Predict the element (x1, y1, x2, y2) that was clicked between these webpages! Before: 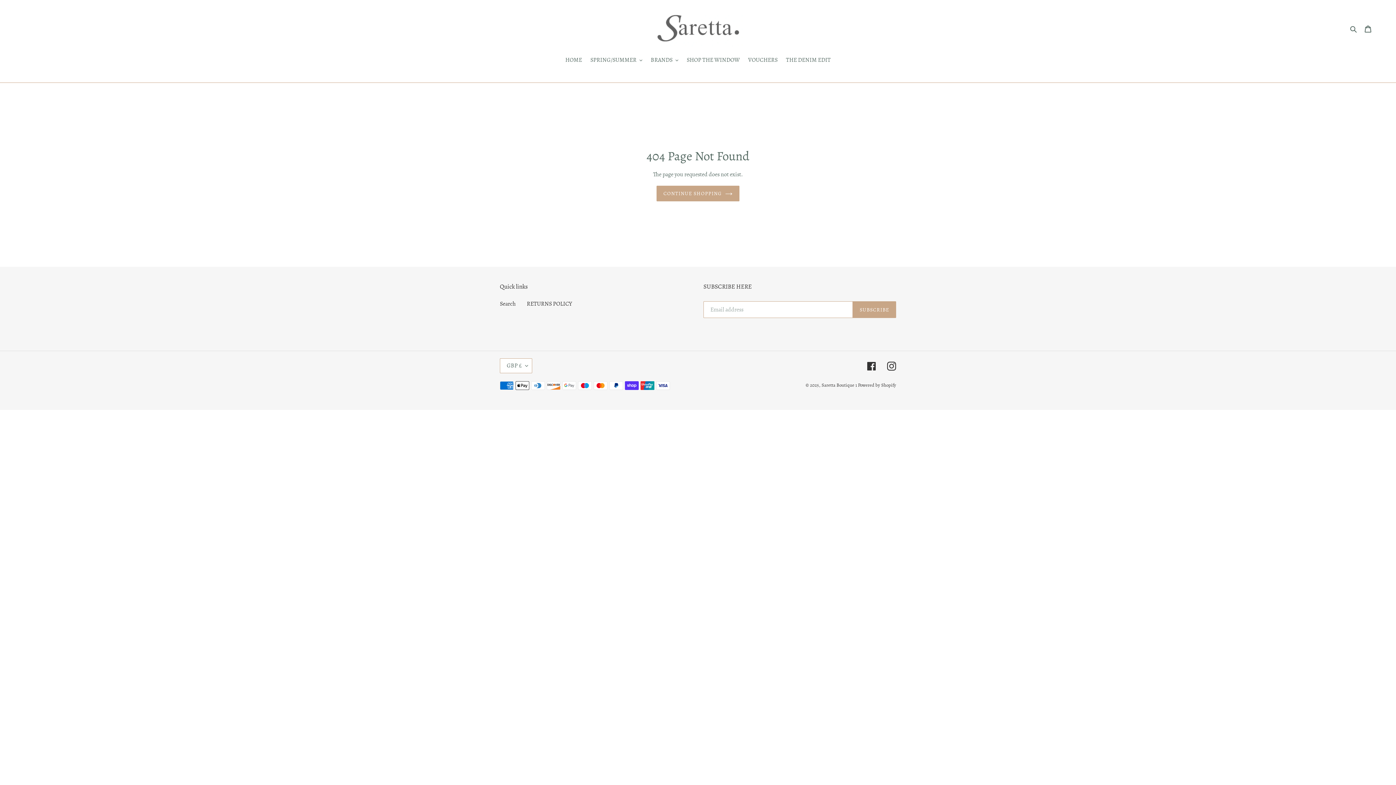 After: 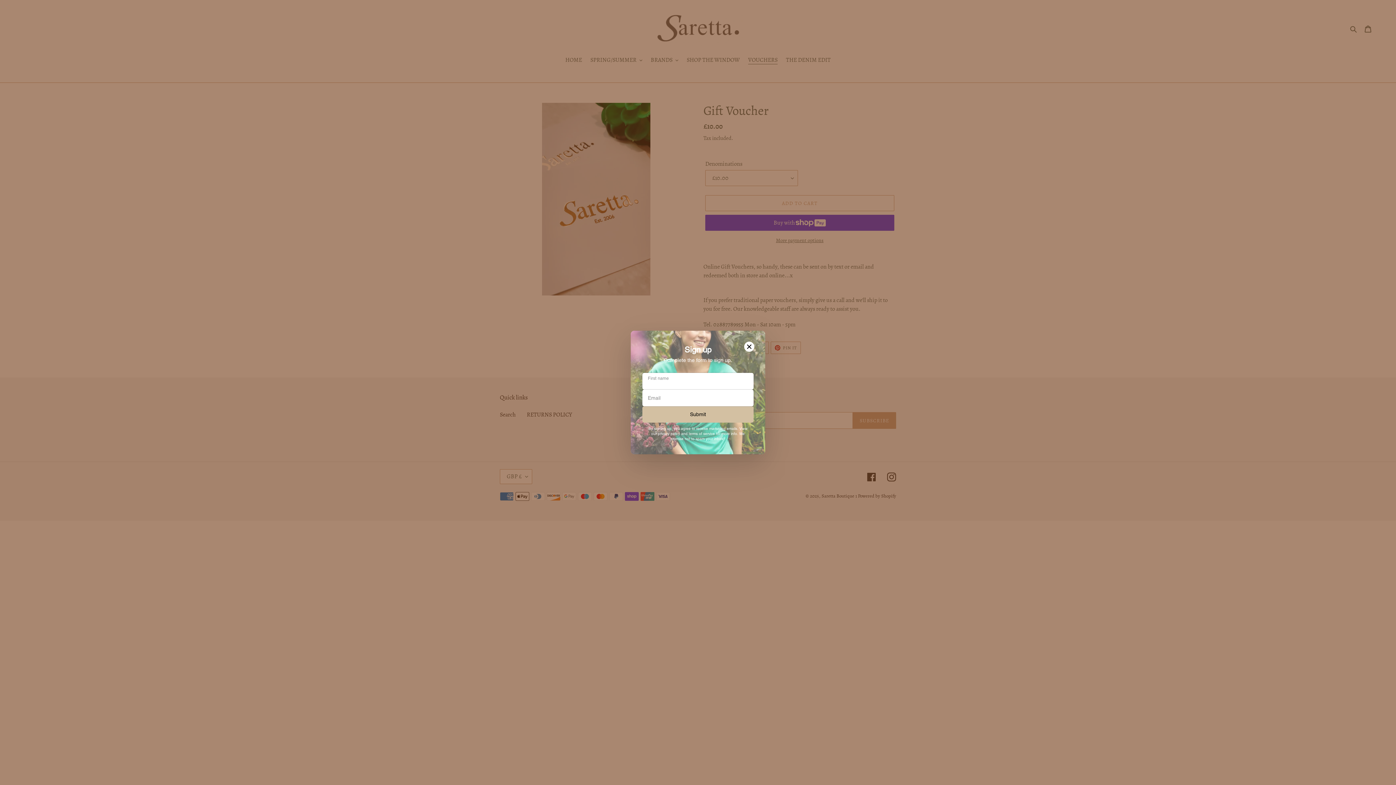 Action: label: VOUCHERS bbox: (744, 55, 781, 65)